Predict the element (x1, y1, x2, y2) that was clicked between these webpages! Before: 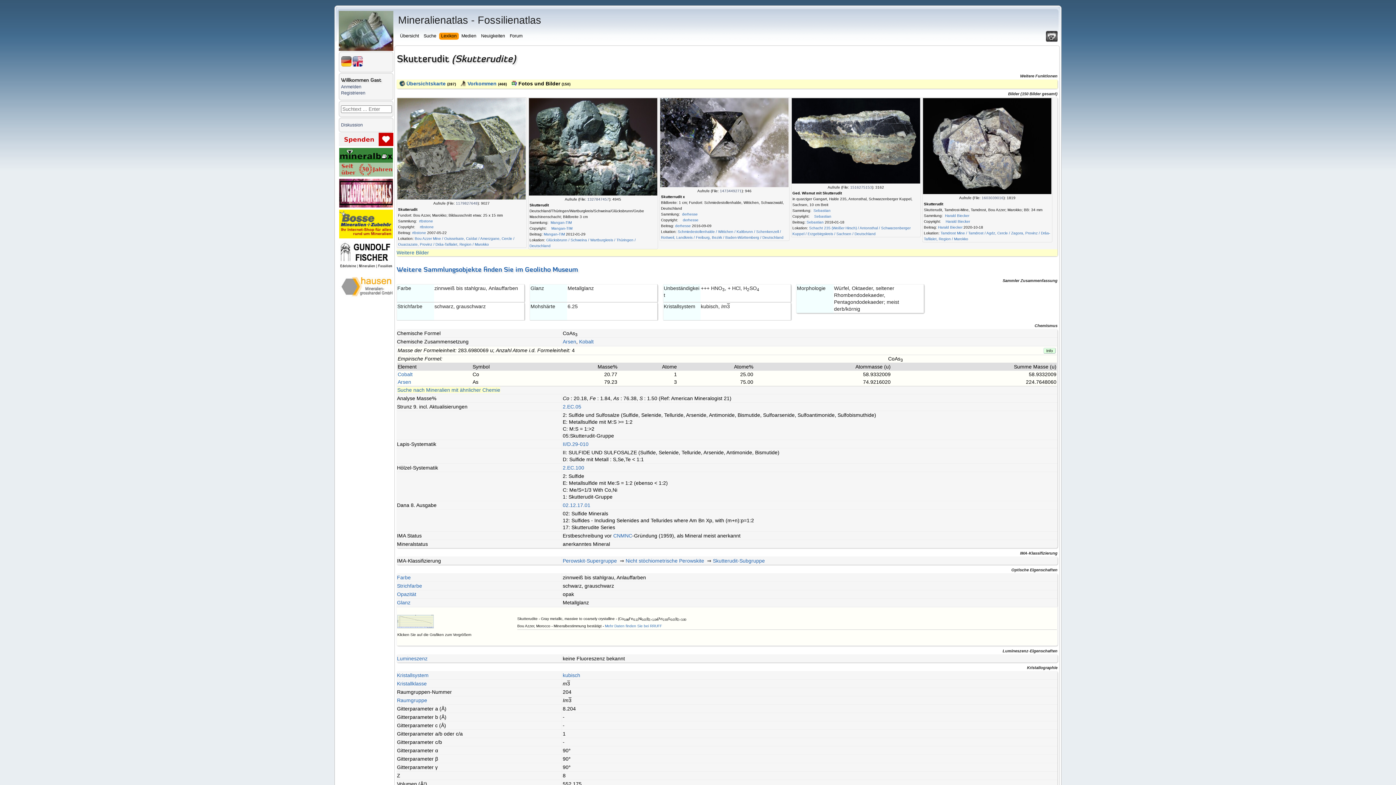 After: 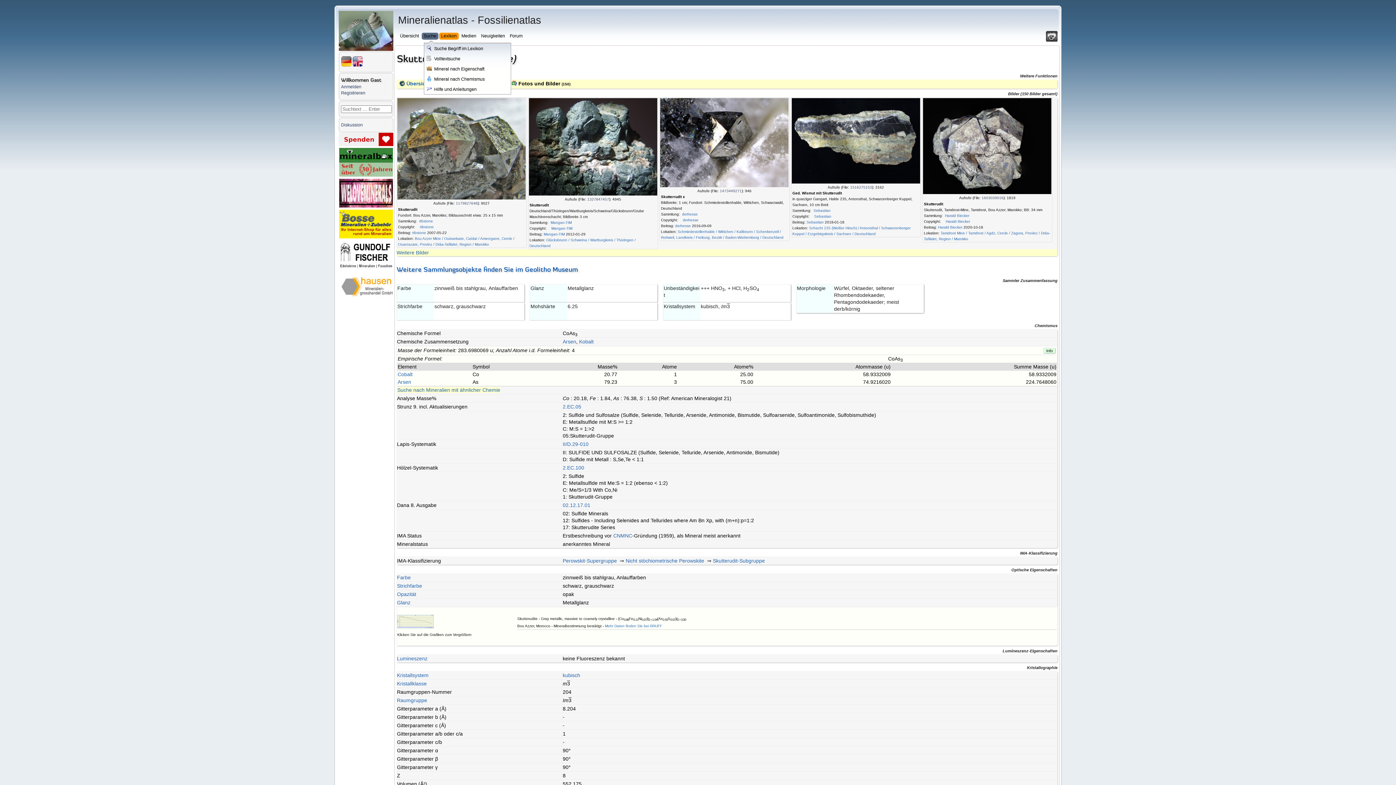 Action: bbox: (424, 32, 438, 40) label: Suche